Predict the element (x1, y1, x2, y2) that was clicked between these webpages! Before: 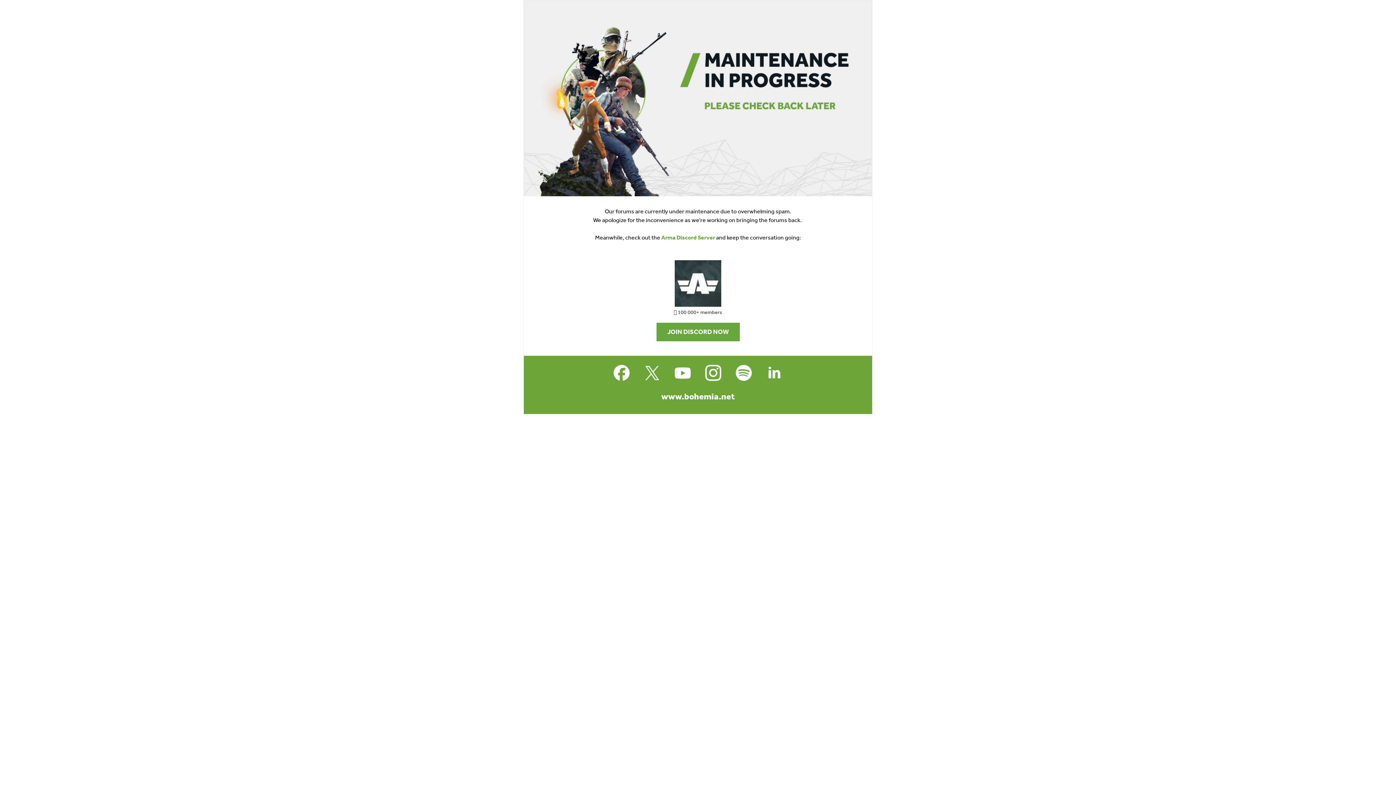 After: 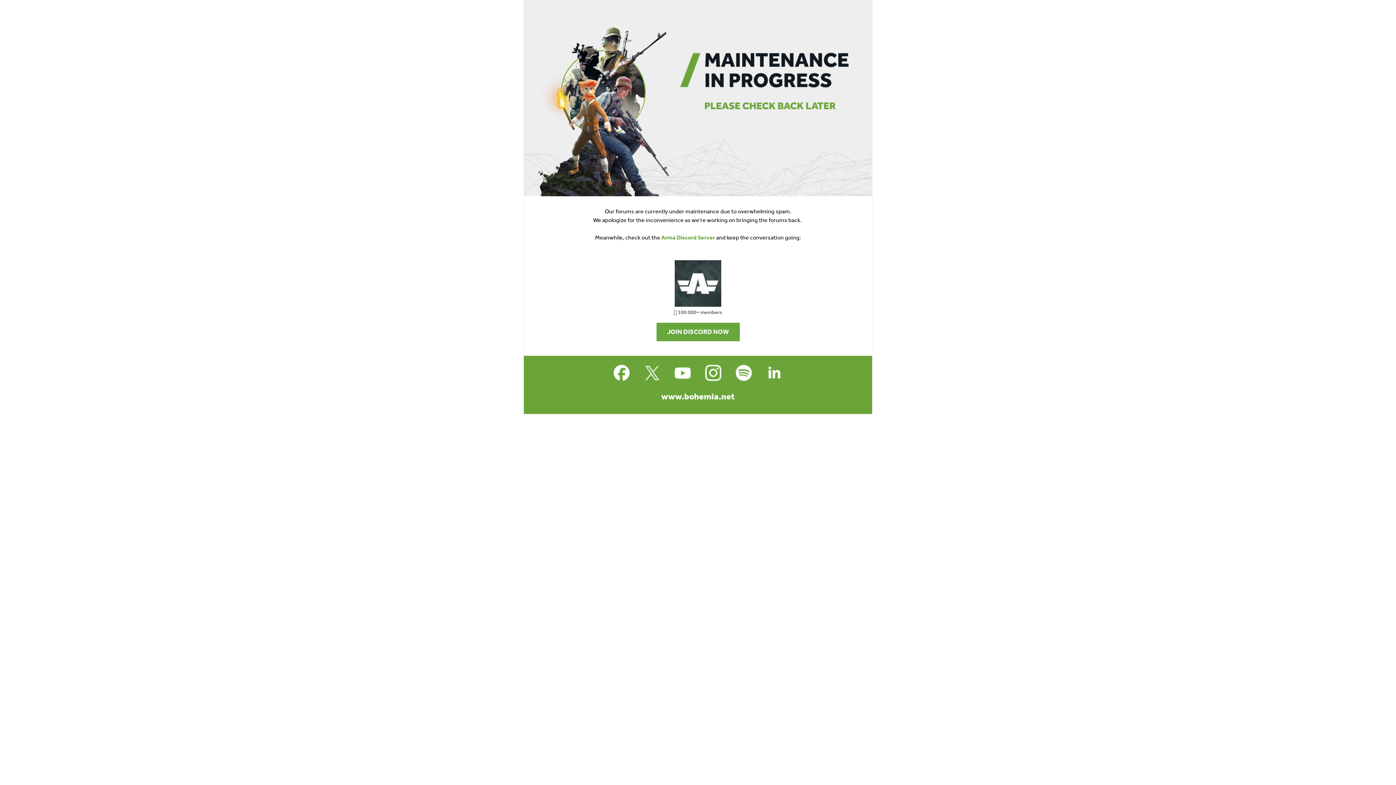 Action: label: JOIN DISCORD NOW bbox: (656, 322, 739, 341)